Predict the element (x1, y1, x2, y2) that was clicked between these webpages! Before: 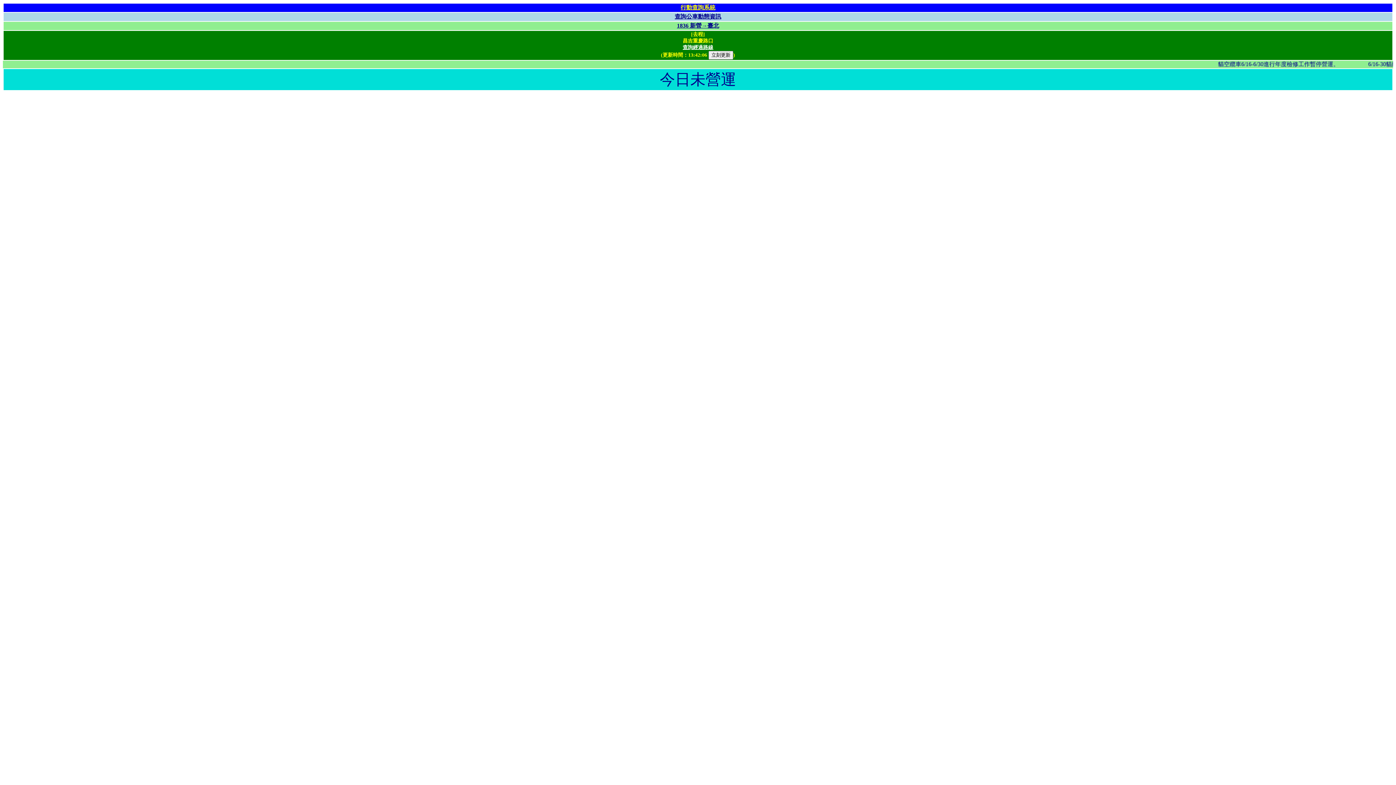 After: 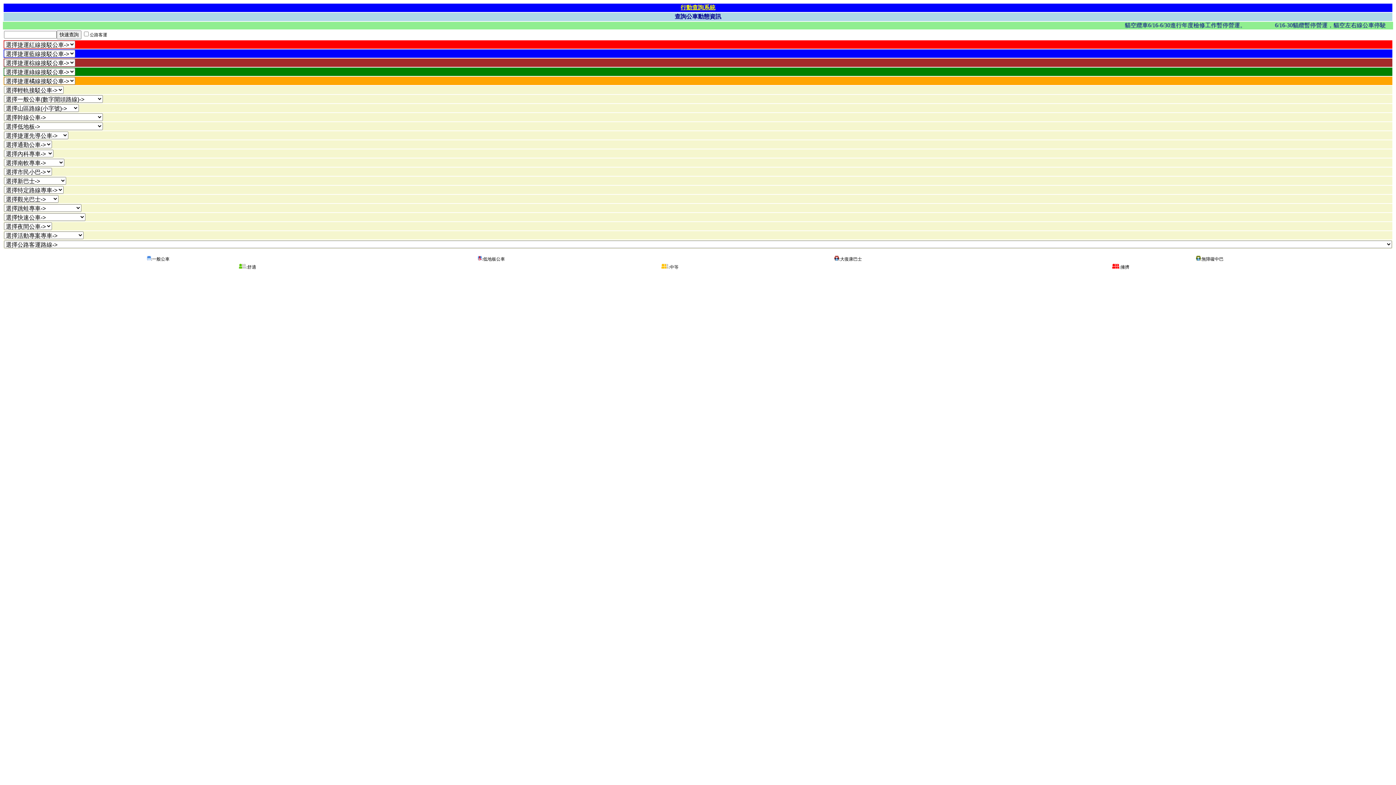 Action: label: 查詢公車動態資訊 bbox: (674, 13, 721, 19)